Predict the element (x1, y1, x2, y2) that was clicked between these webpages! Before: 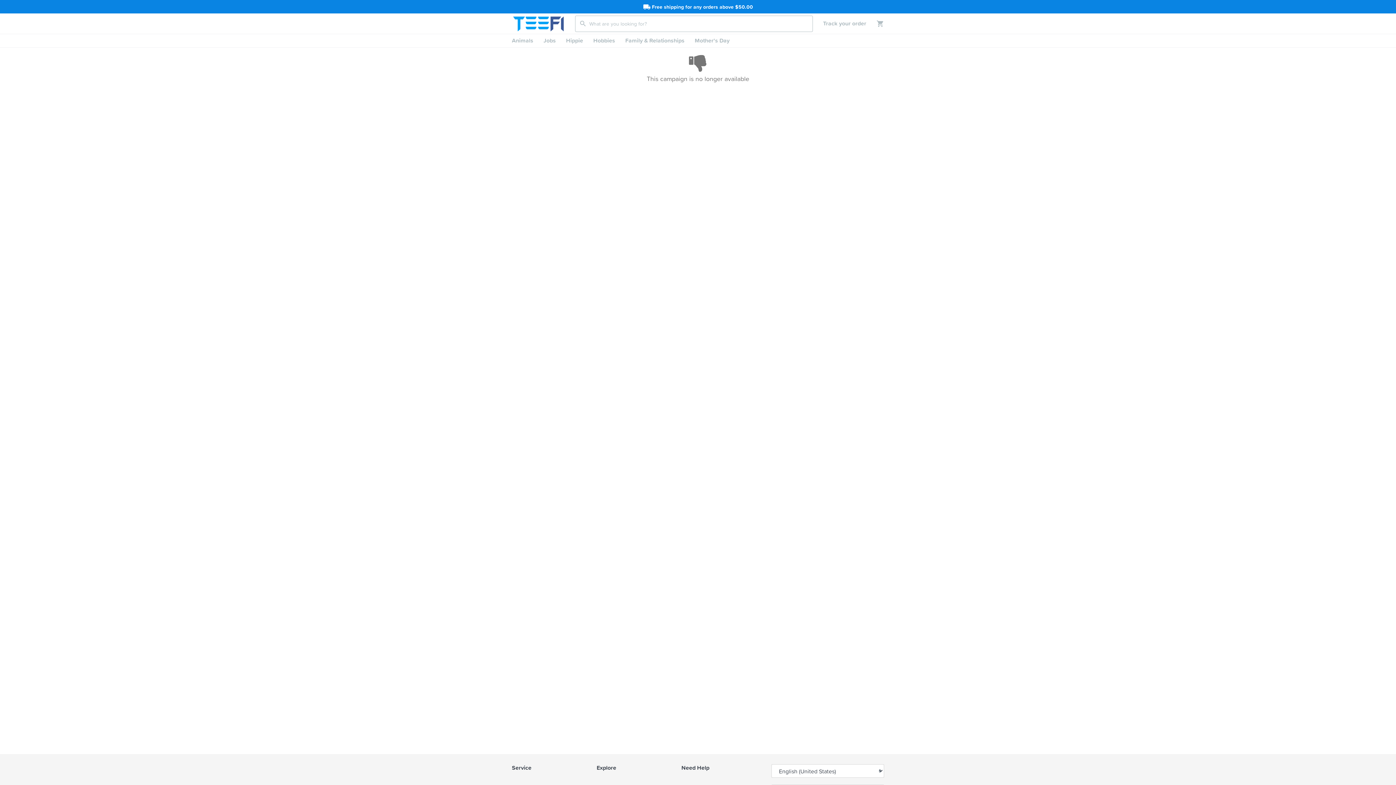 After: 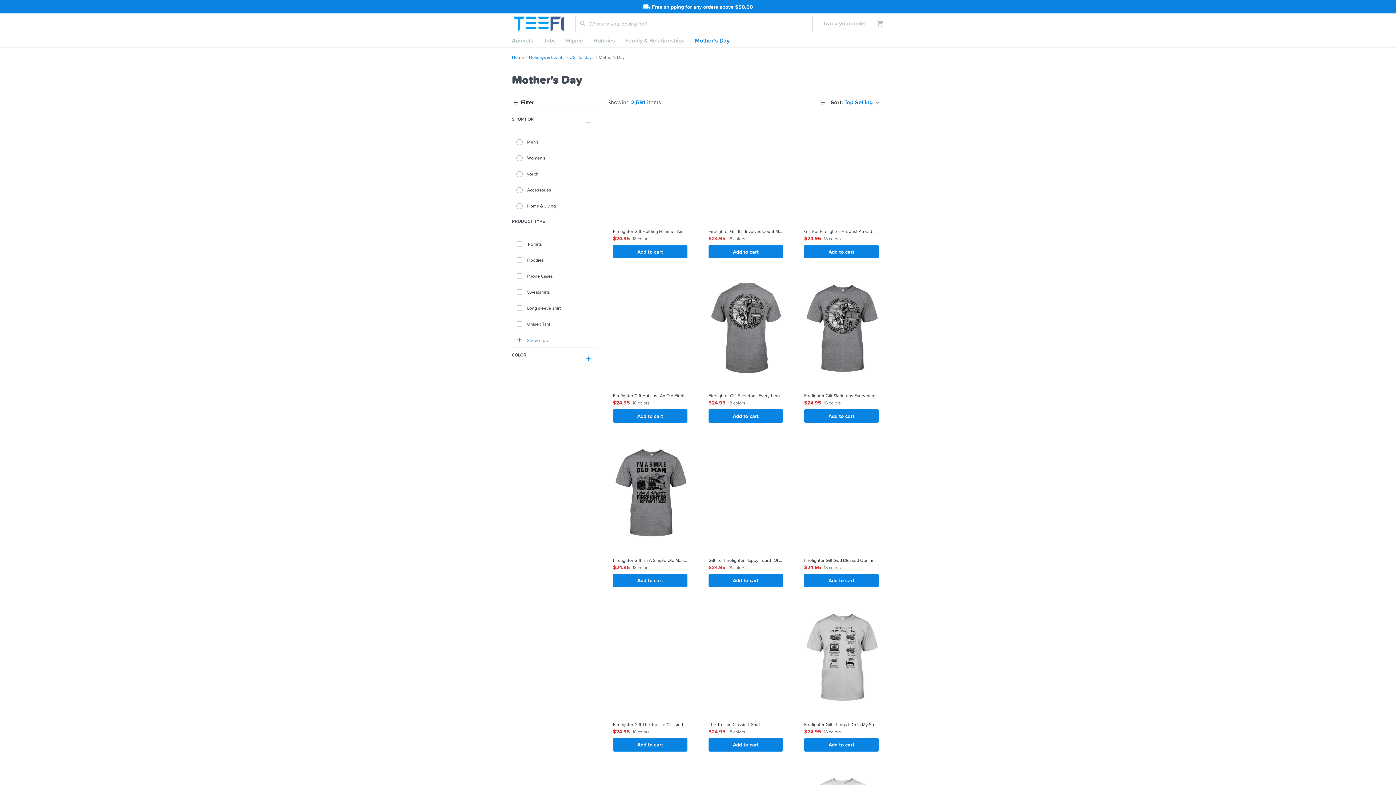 Action: label: Mother's Day bbox: (689, 34, 734, 47)